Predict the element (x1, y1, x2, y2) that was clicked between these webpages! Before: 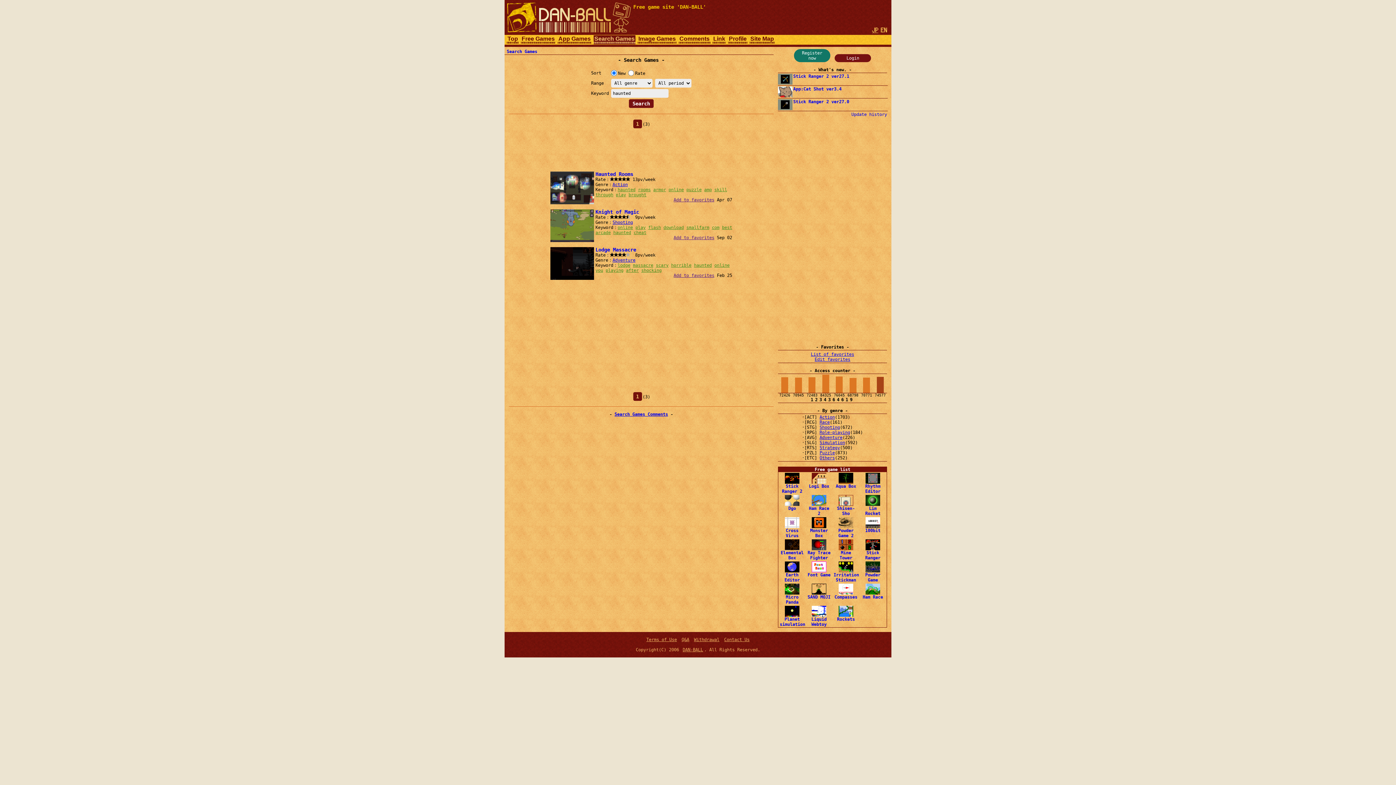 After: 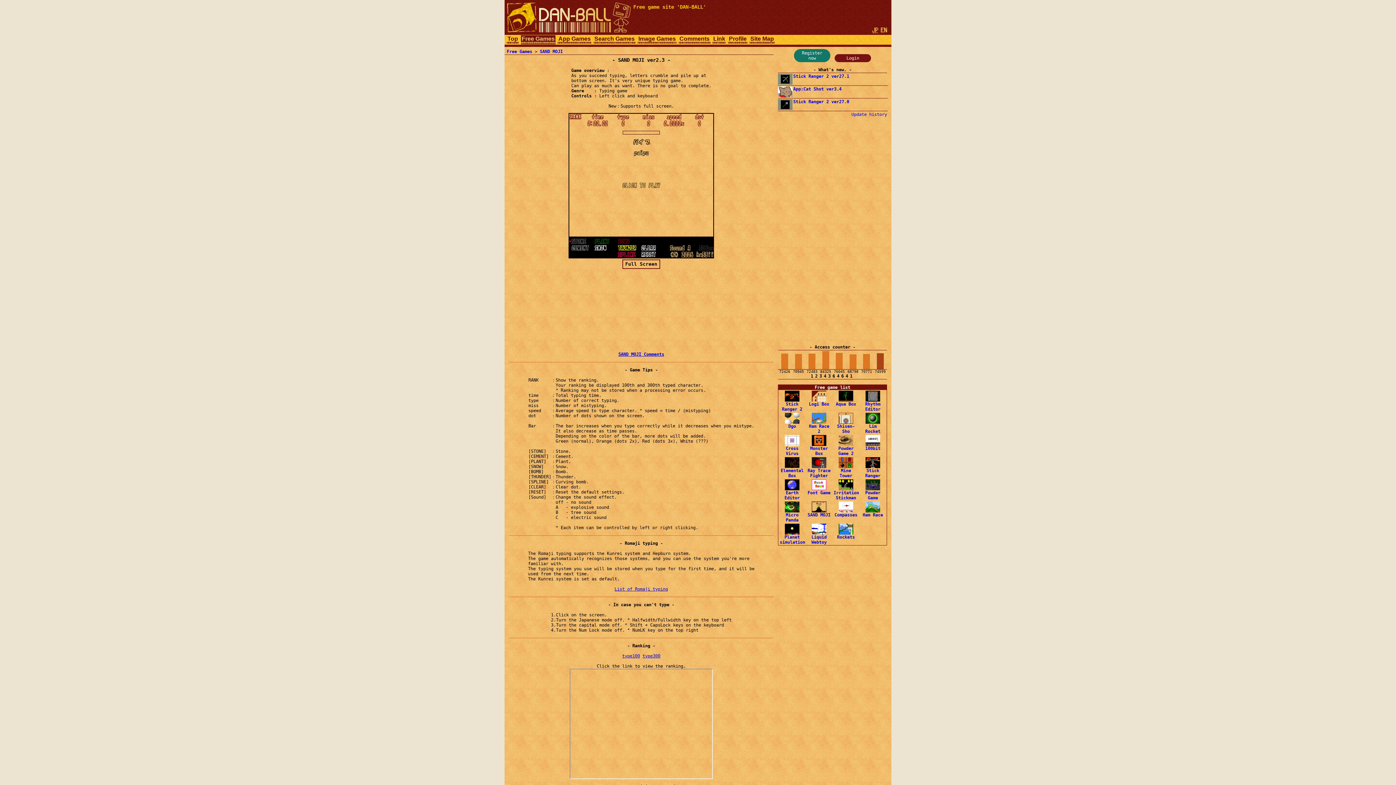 Action: bbox: (807, 589, 830, 600) label: 
SAND MOJI